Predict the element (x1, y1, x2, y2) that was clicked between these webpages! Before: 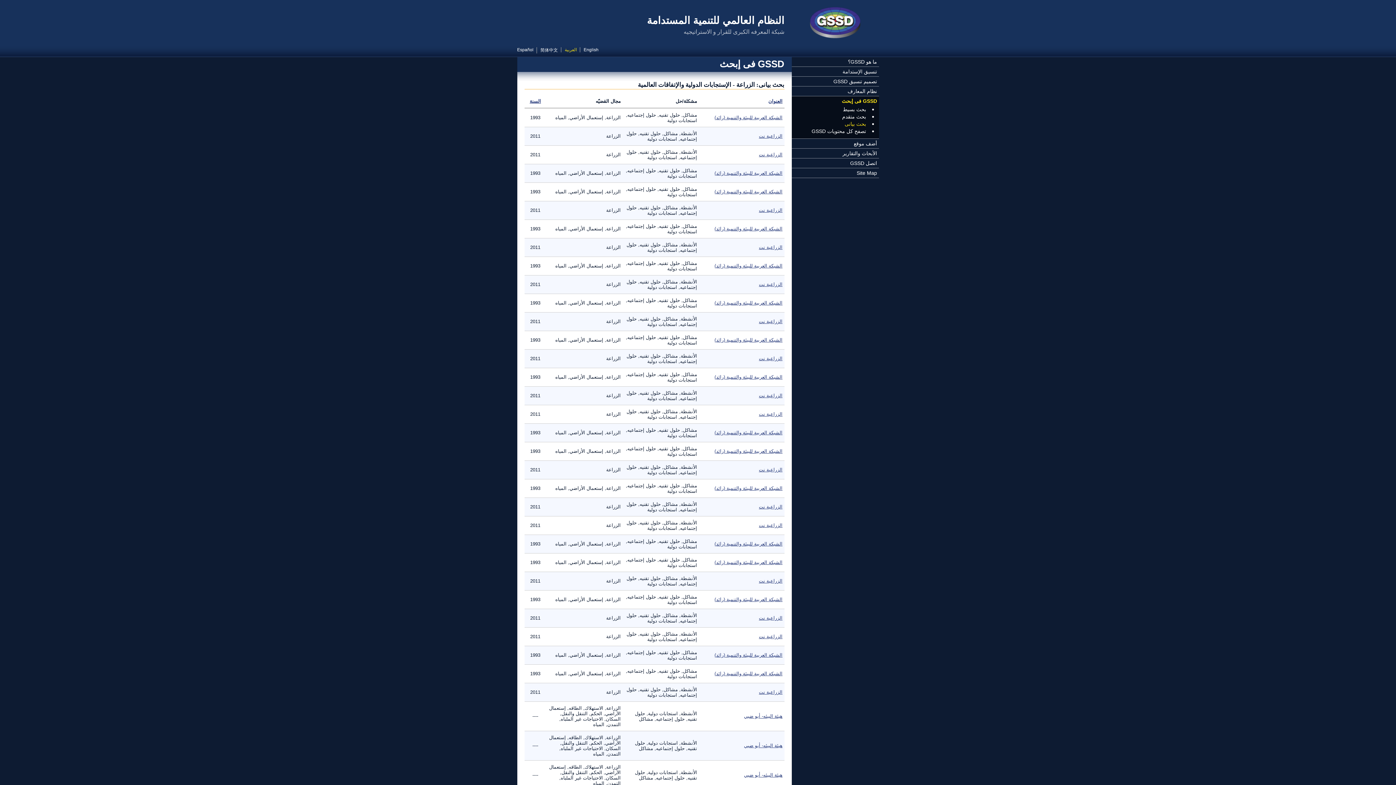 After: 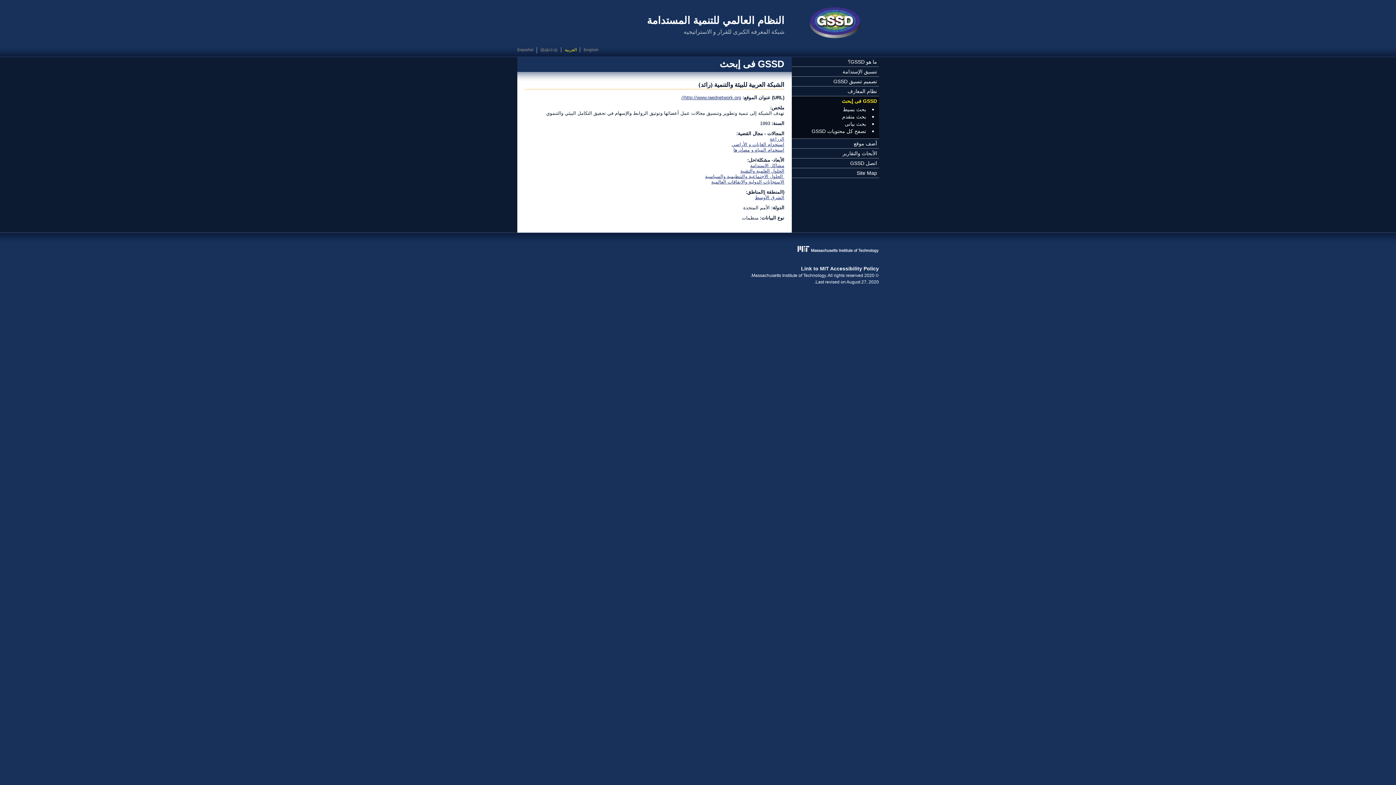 Action: label: الشبكة العربية للبيئة والتنمية (رائد) bbox: (714, 430, 782, 435)